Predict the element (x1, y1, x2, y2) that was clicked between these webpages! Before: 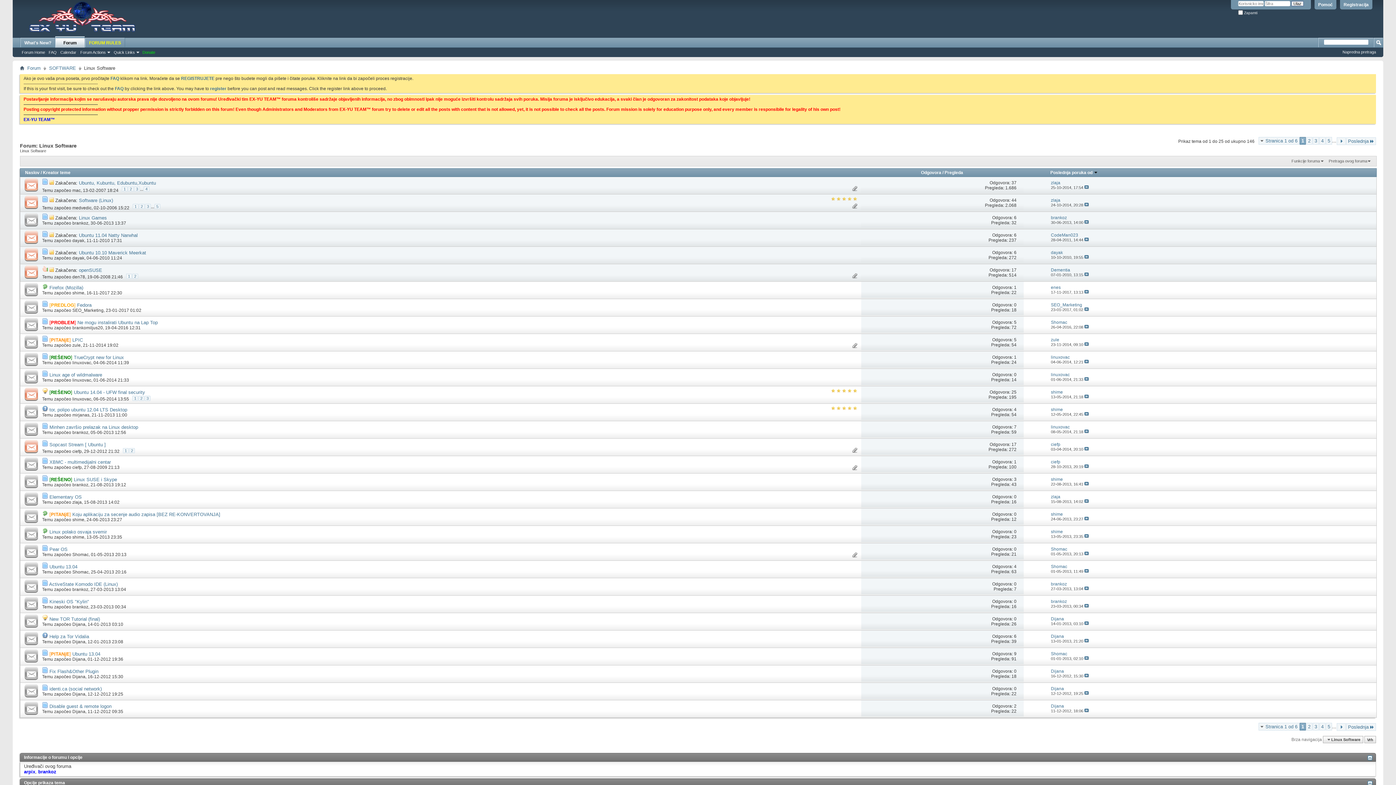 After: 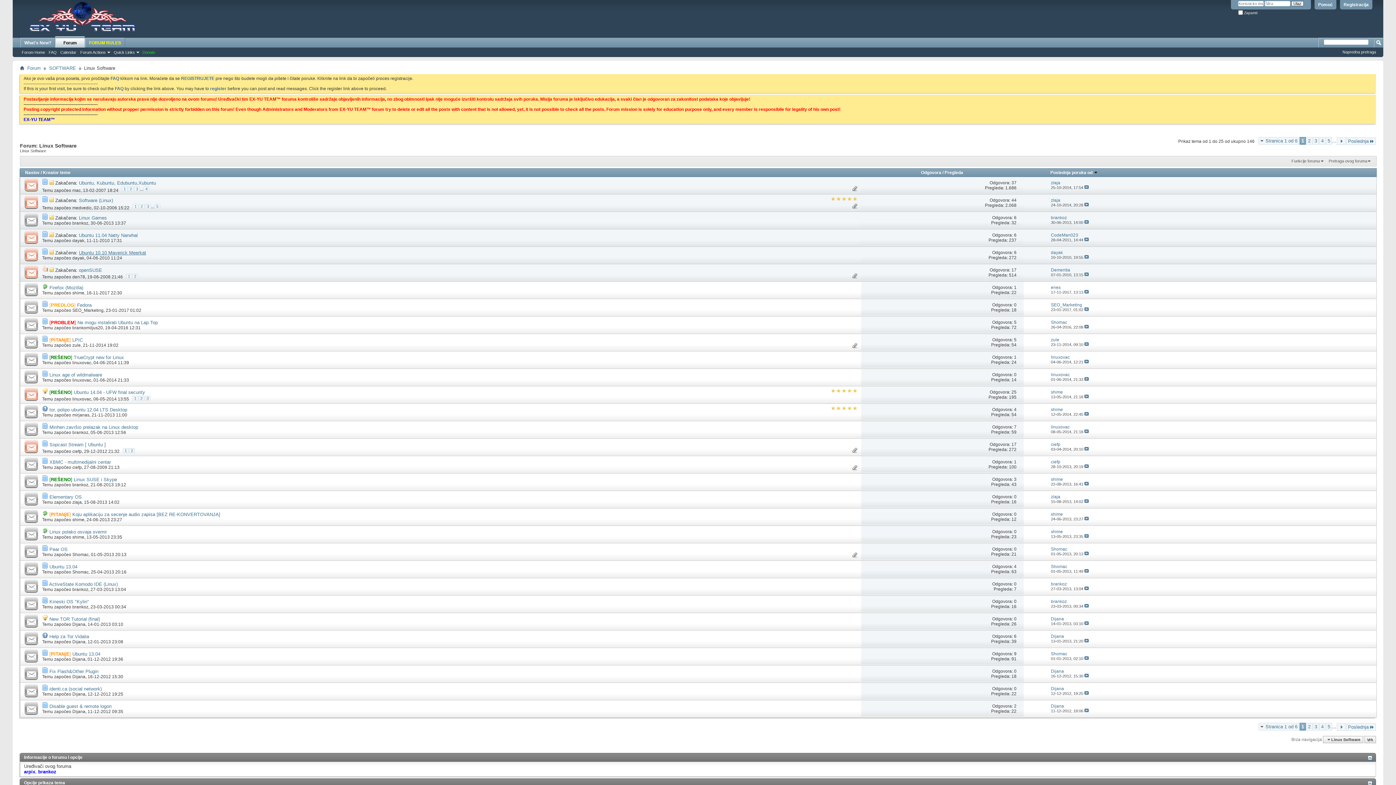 Action: label: Ubuntu 10.10 Maverick Meerkat bbox: (78, 250, 146, 255)